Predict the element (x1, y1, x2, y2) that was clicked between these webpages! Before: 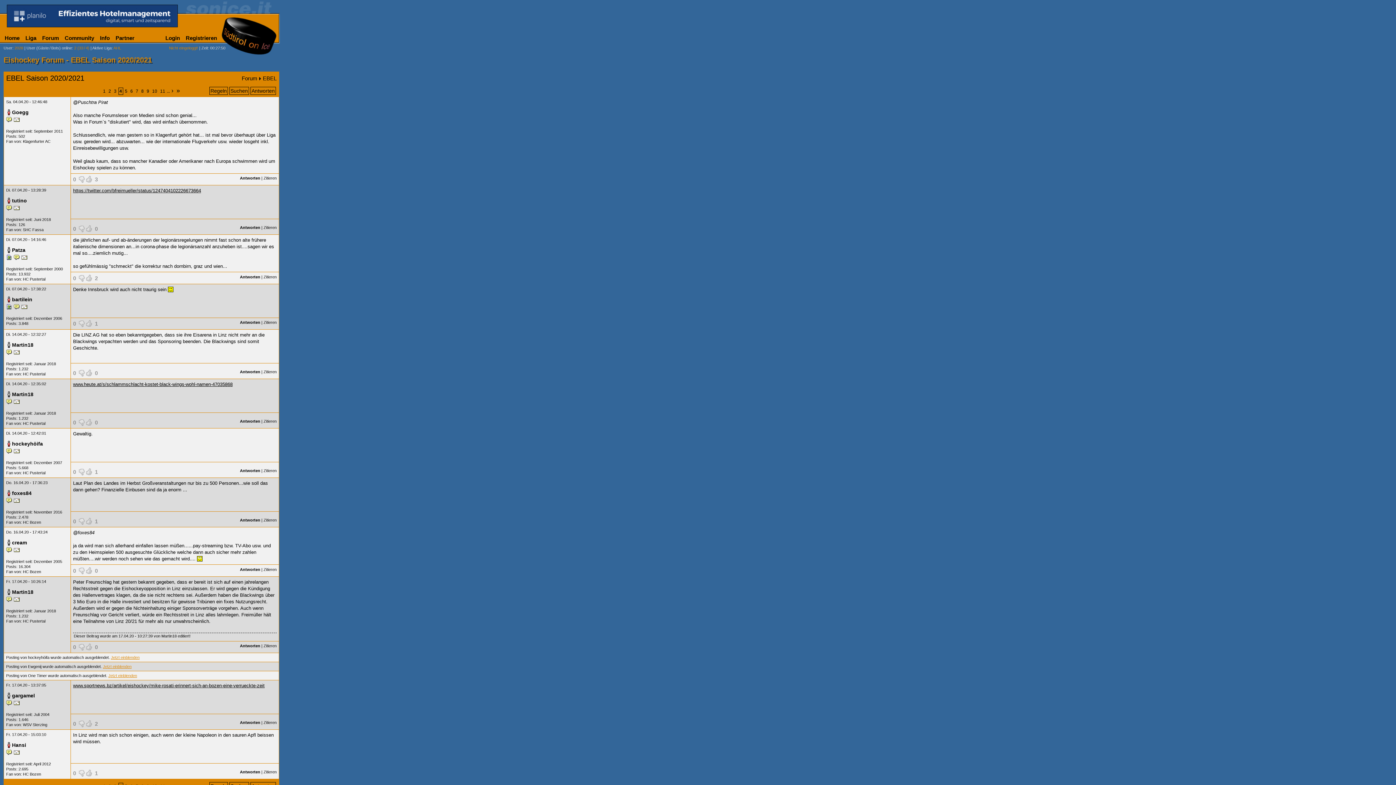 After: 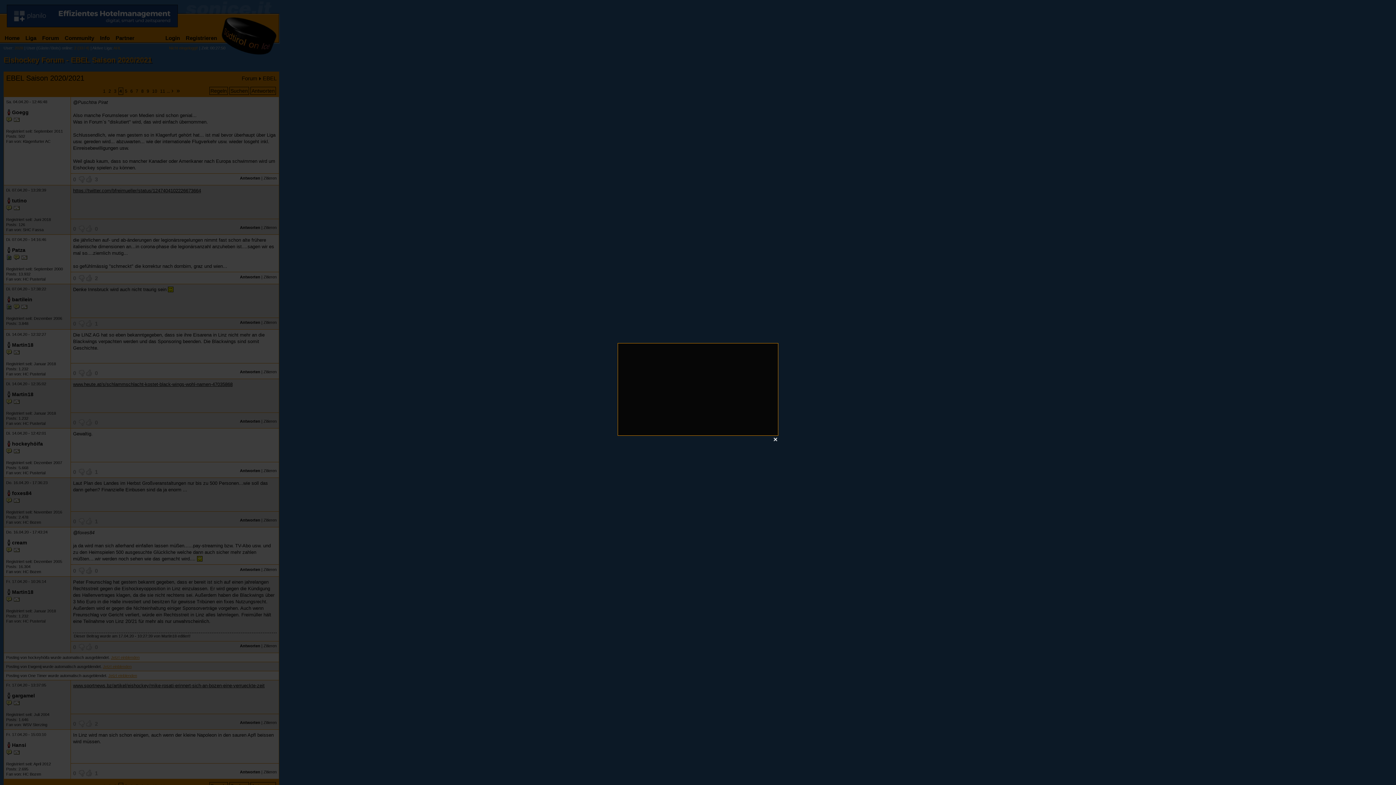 Action: bbox: (6, 400, 13, 405)